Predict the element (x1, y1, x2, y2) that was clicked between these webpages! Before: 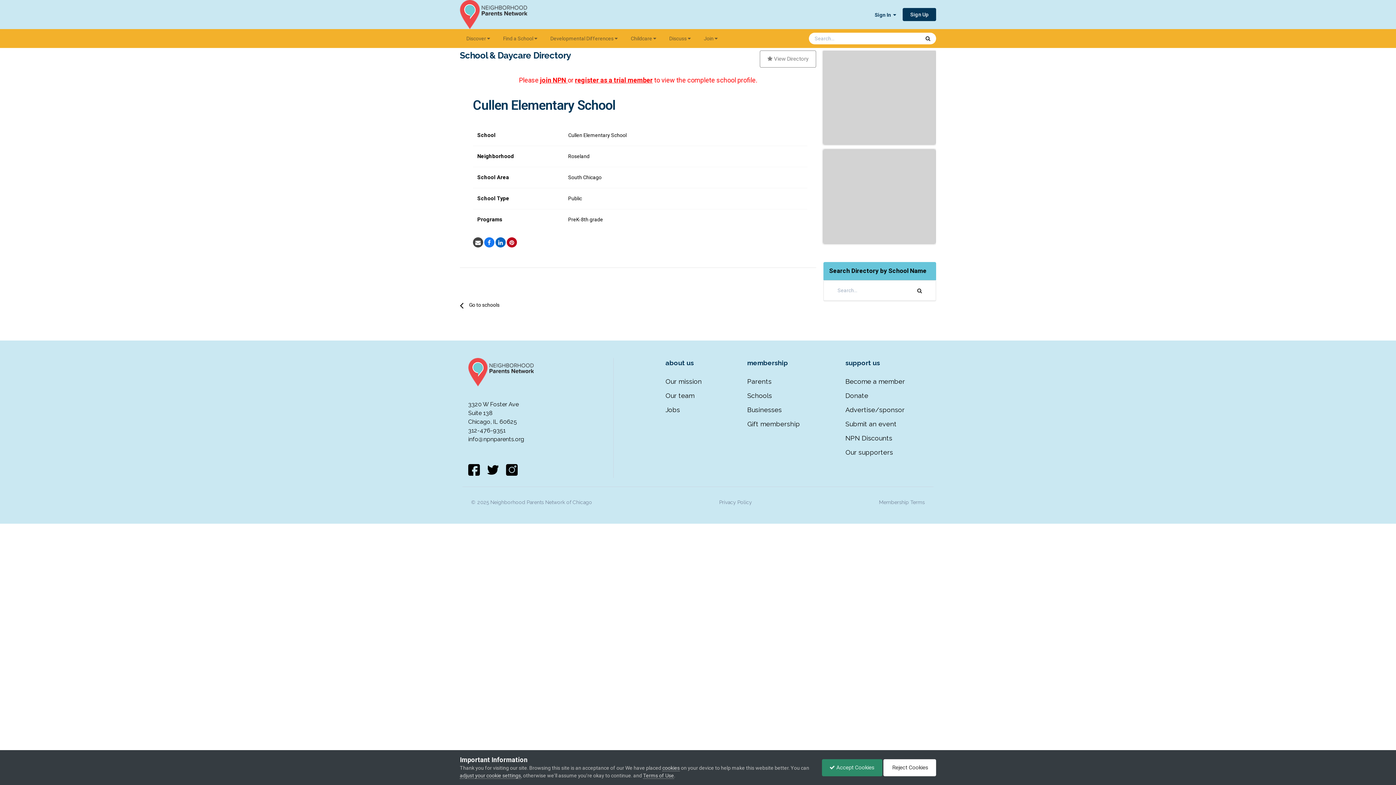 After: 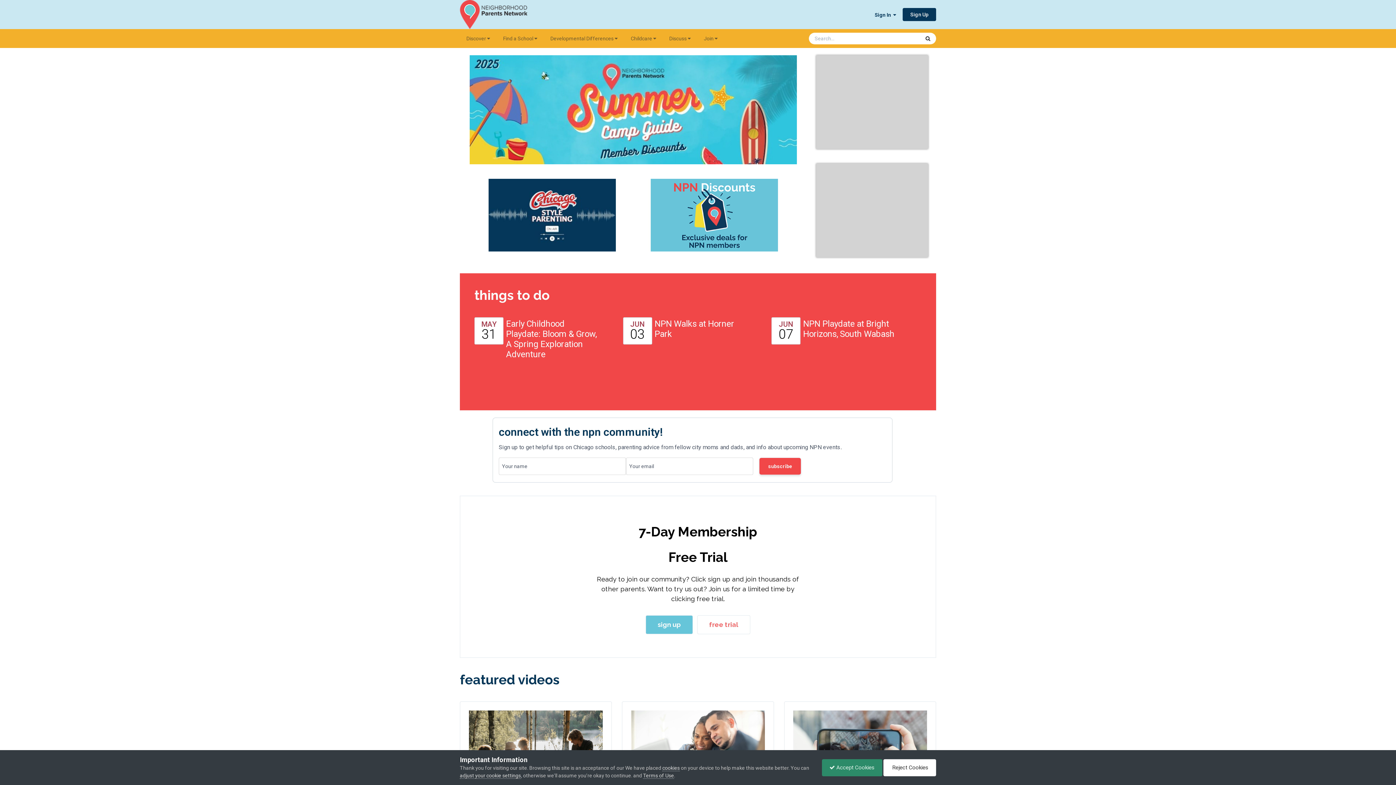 Action: bbox: (468, 358, 533, 386)